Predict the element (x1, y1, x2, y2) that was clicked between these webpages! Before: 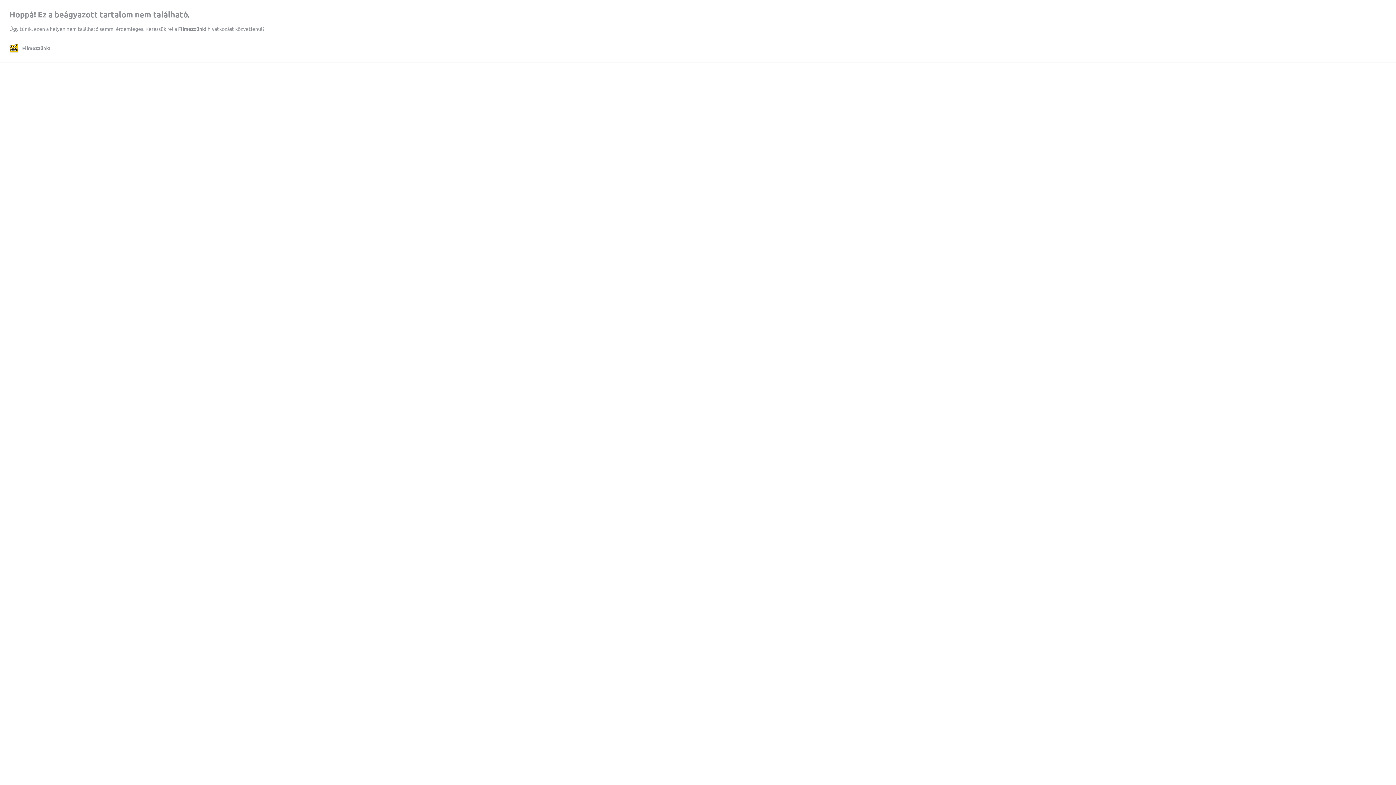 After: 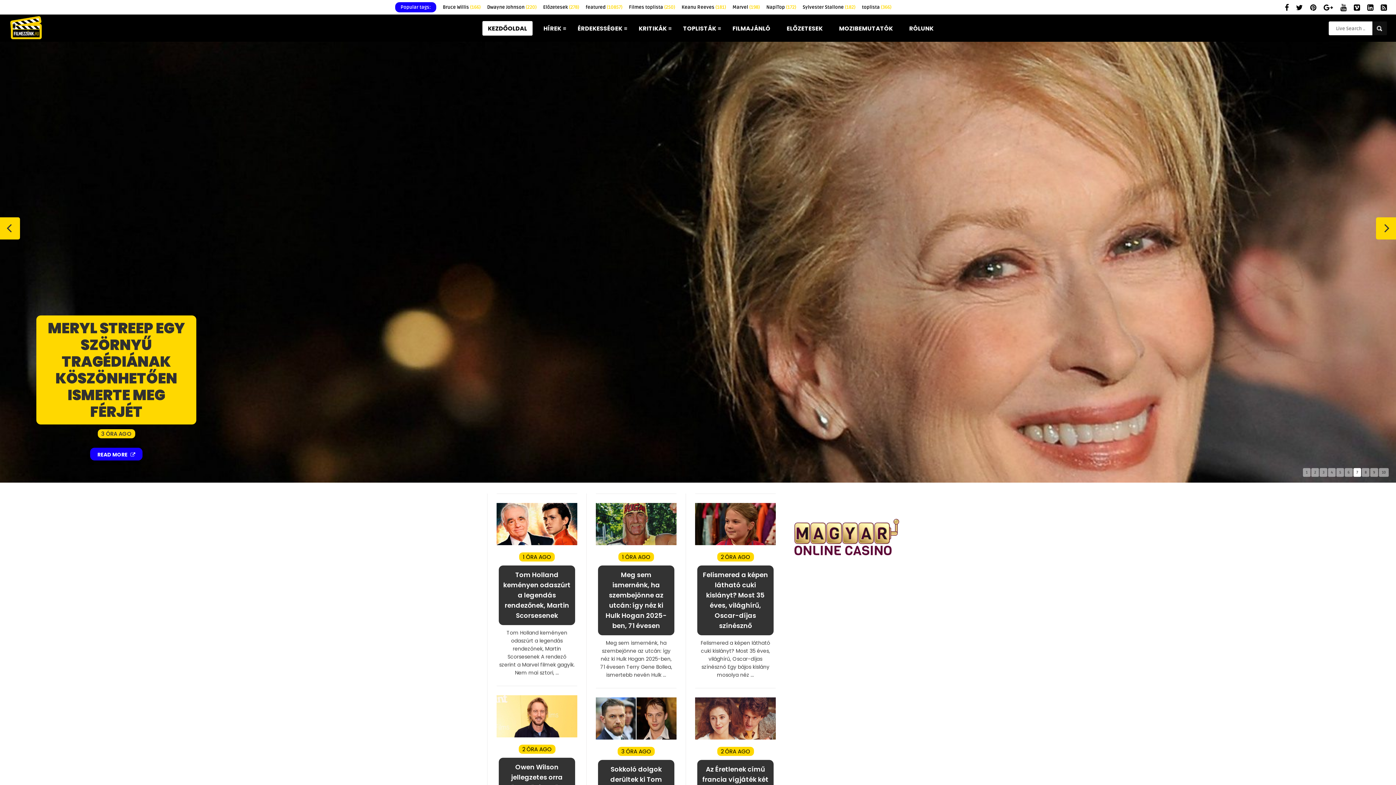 Action: bbox: (9, 43, 50, 52) label: Filmezzünk!